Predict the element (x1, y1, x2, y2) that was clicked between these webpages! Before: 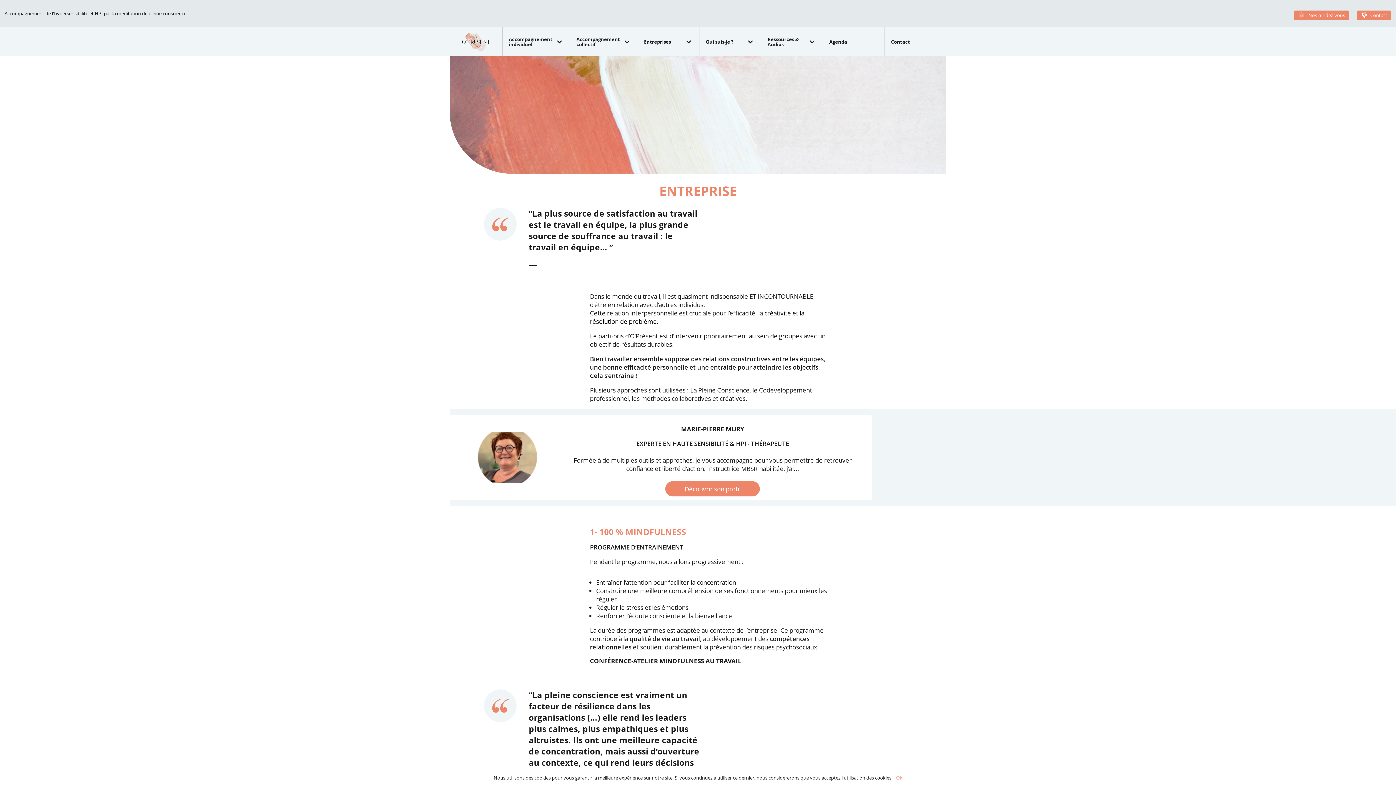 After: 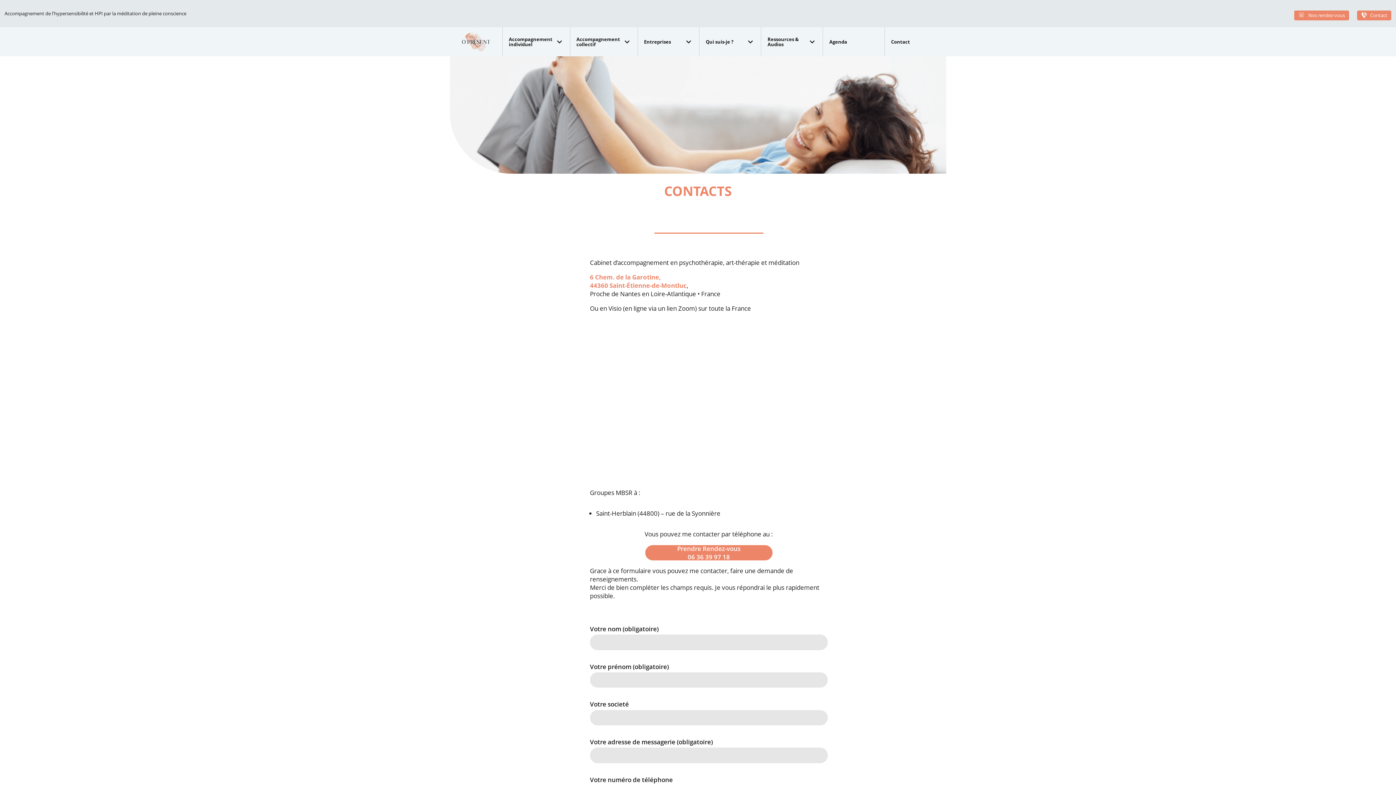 Action: label: Contact bbox: (891, 39, 910, 44)